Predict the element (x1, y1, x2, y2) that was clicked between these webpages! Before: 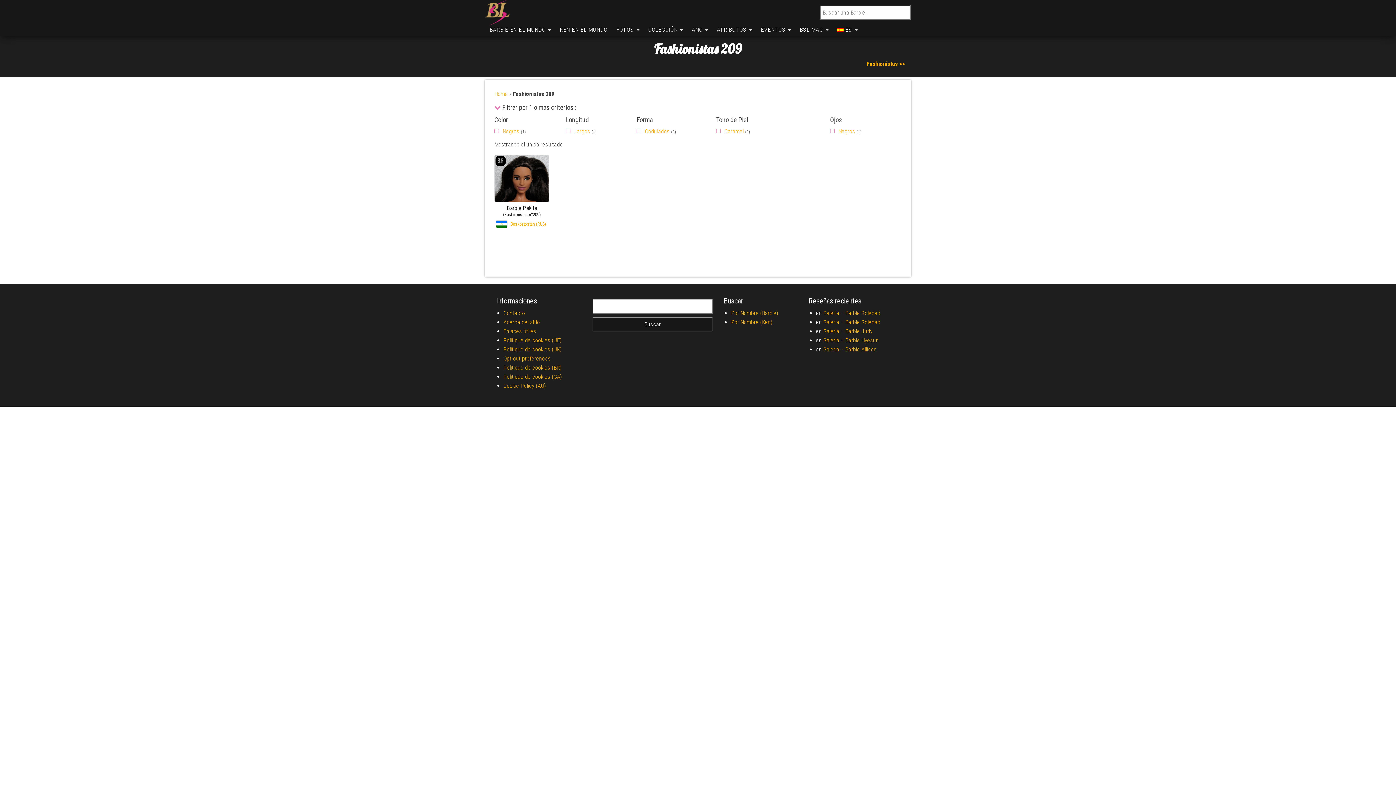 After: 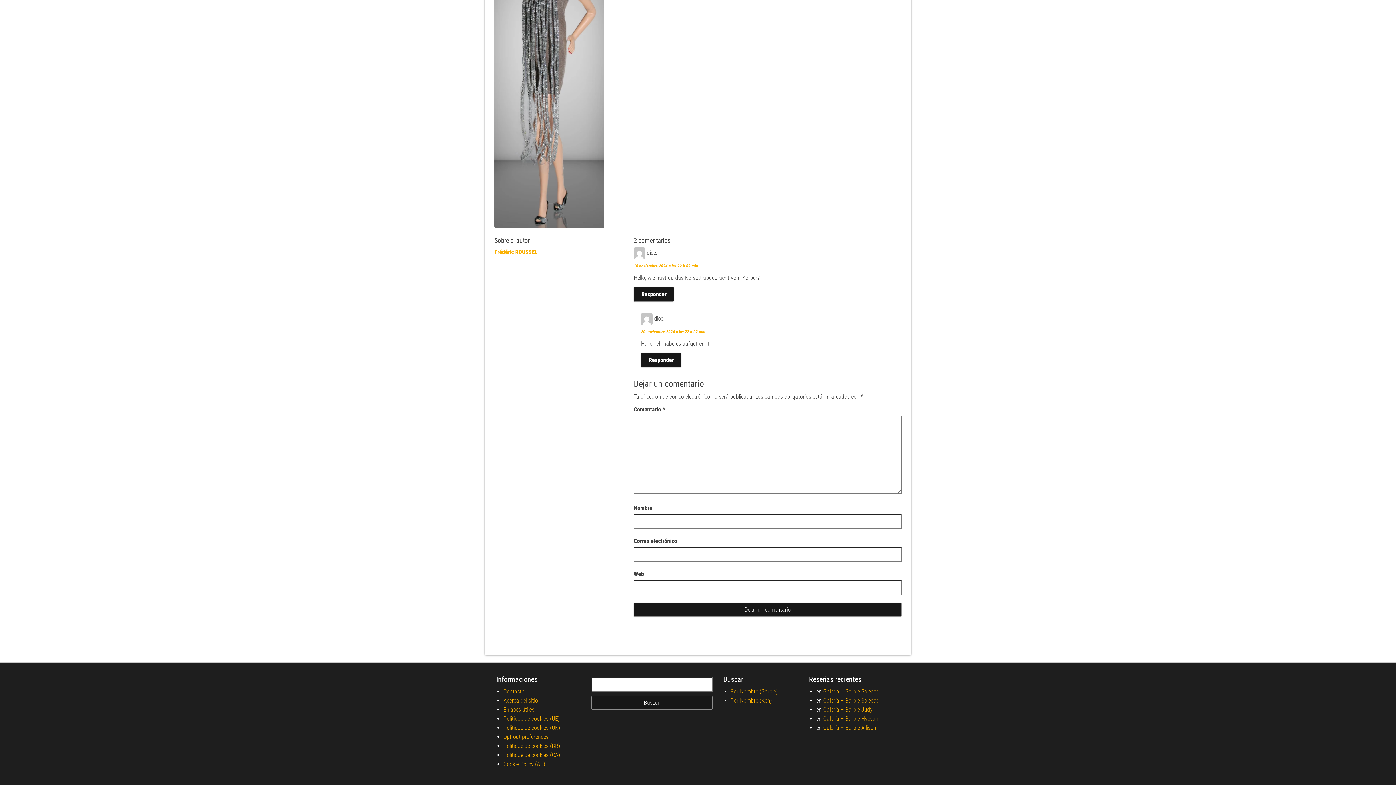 Action: label: Galería –  bbox: (823, 318, 845, 325)